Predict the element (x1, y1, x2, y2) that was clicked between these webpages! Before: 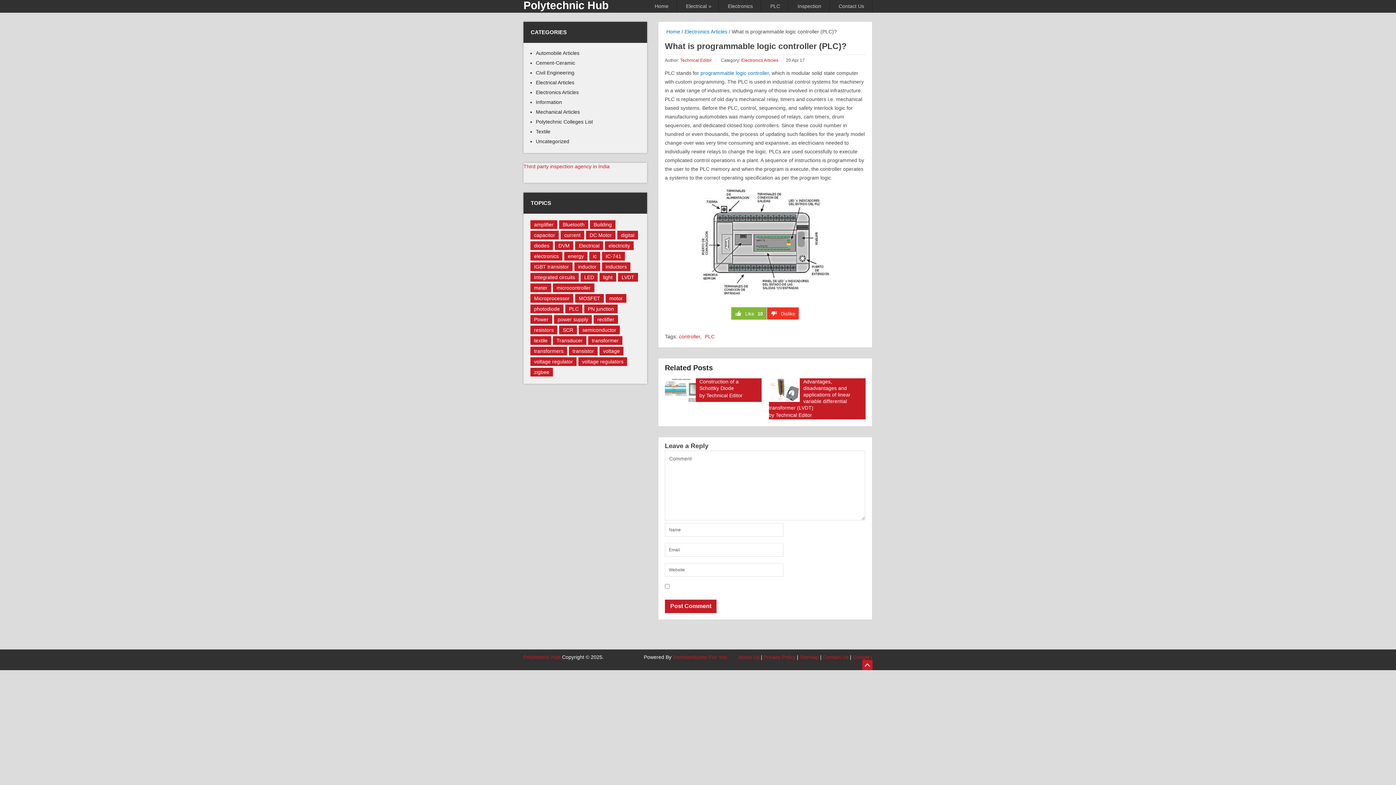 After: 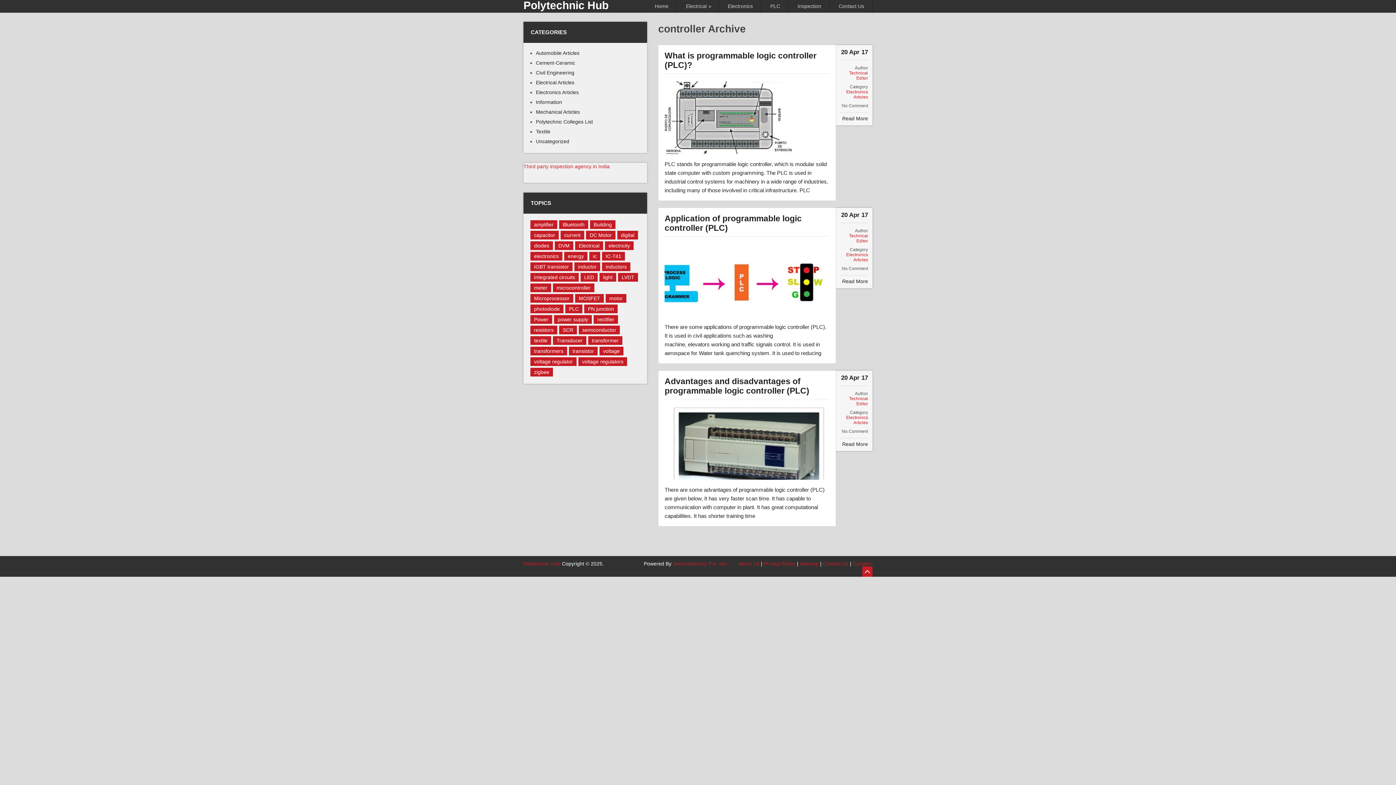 Action: bbox: (679, 333, 700, 339) label: controller